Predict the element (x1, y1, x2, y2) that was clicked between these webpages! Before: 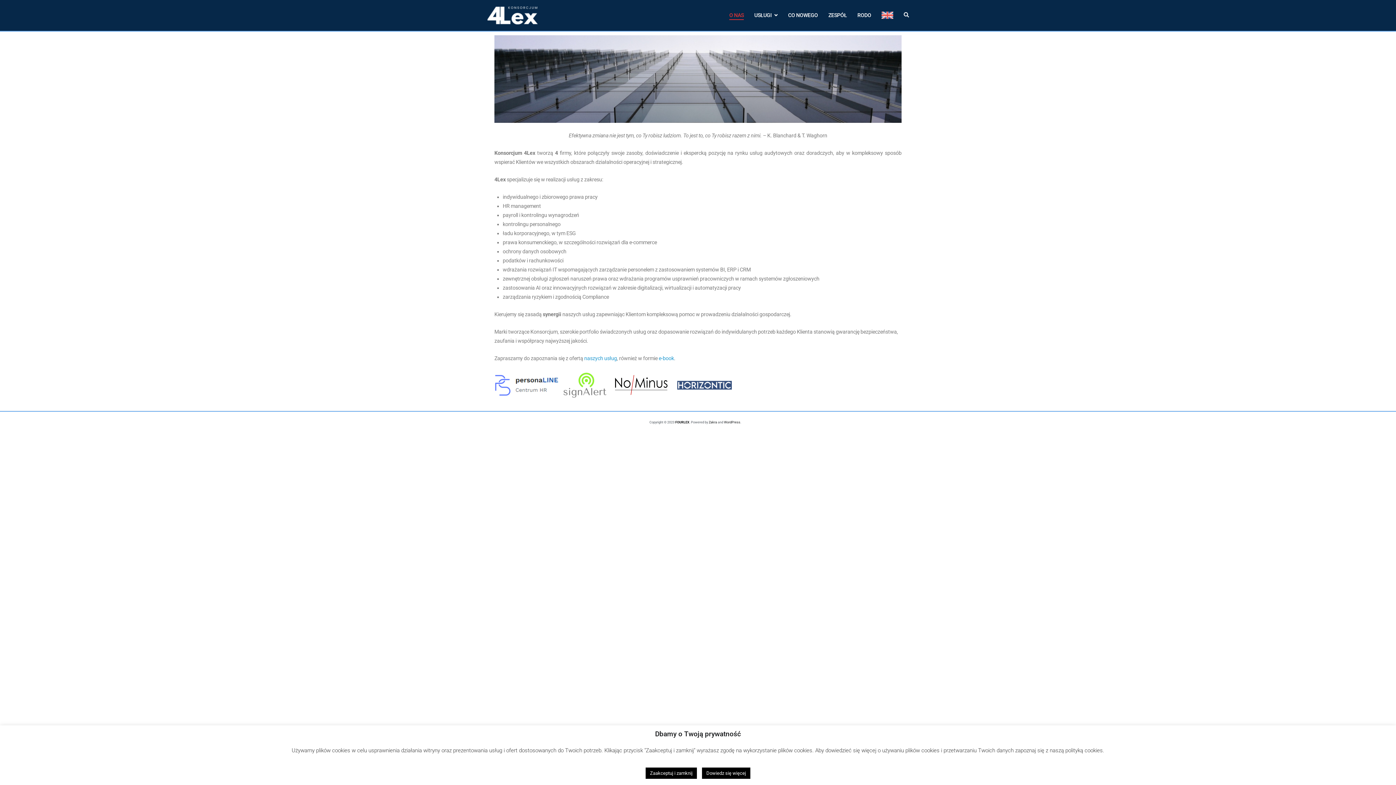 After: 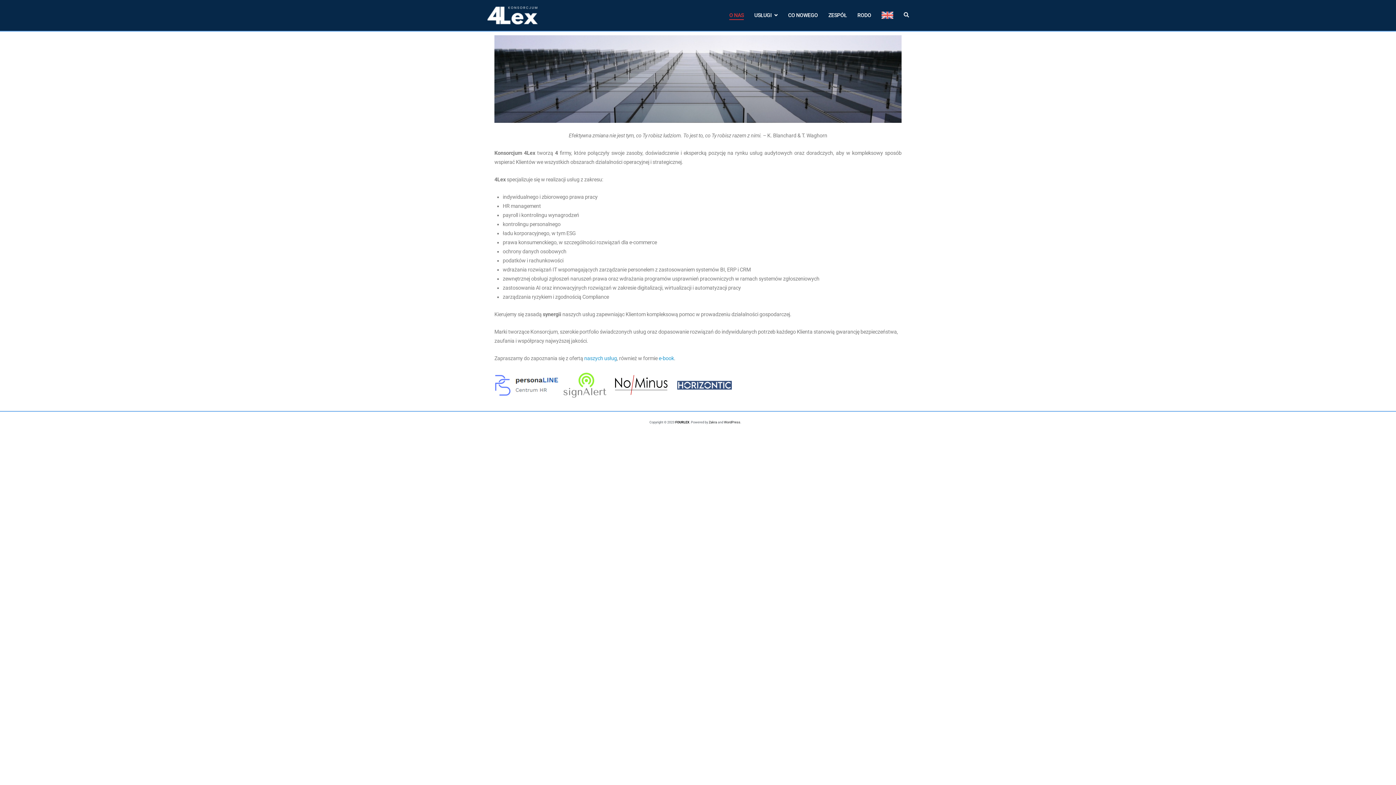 Action: bbox: (645, 768, 697, 779) label: Zaakceptuj i zamknij